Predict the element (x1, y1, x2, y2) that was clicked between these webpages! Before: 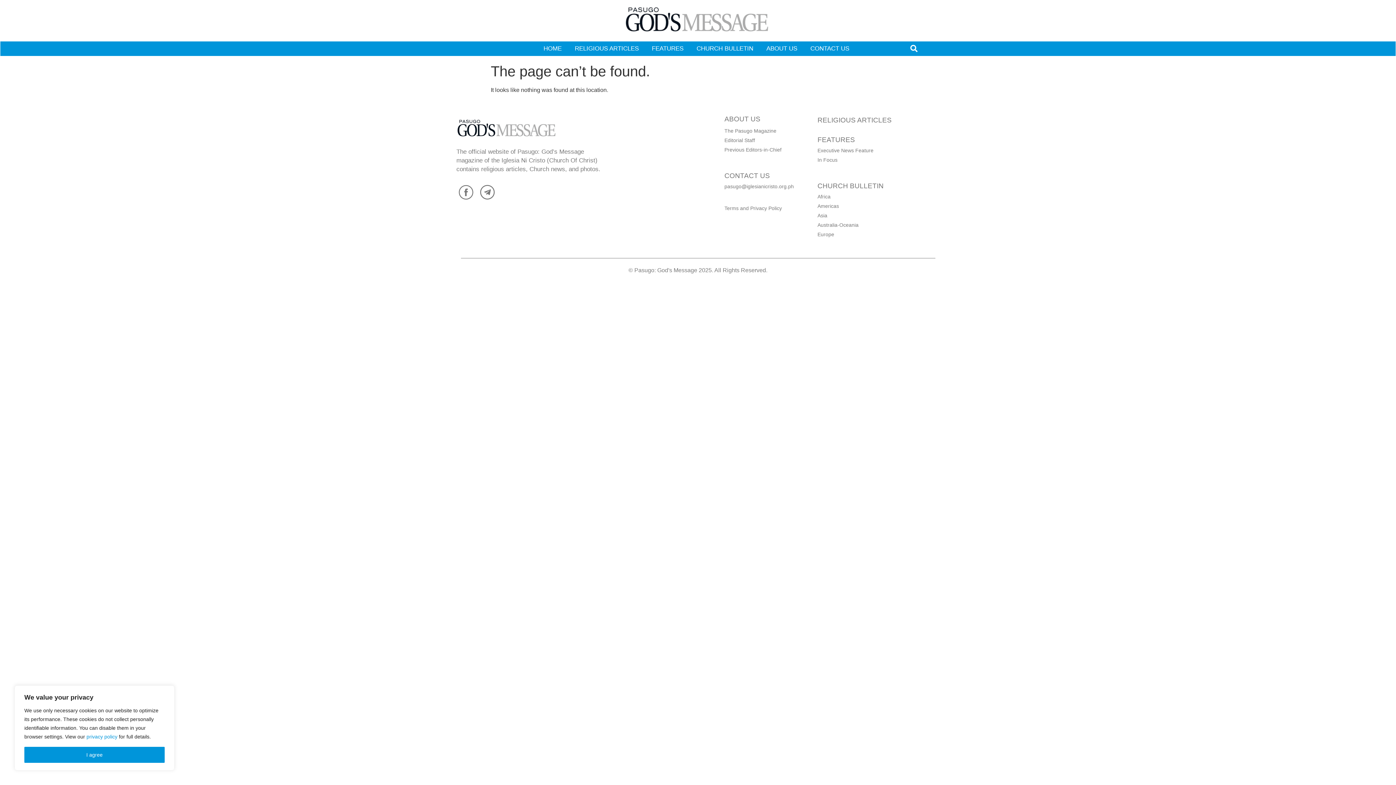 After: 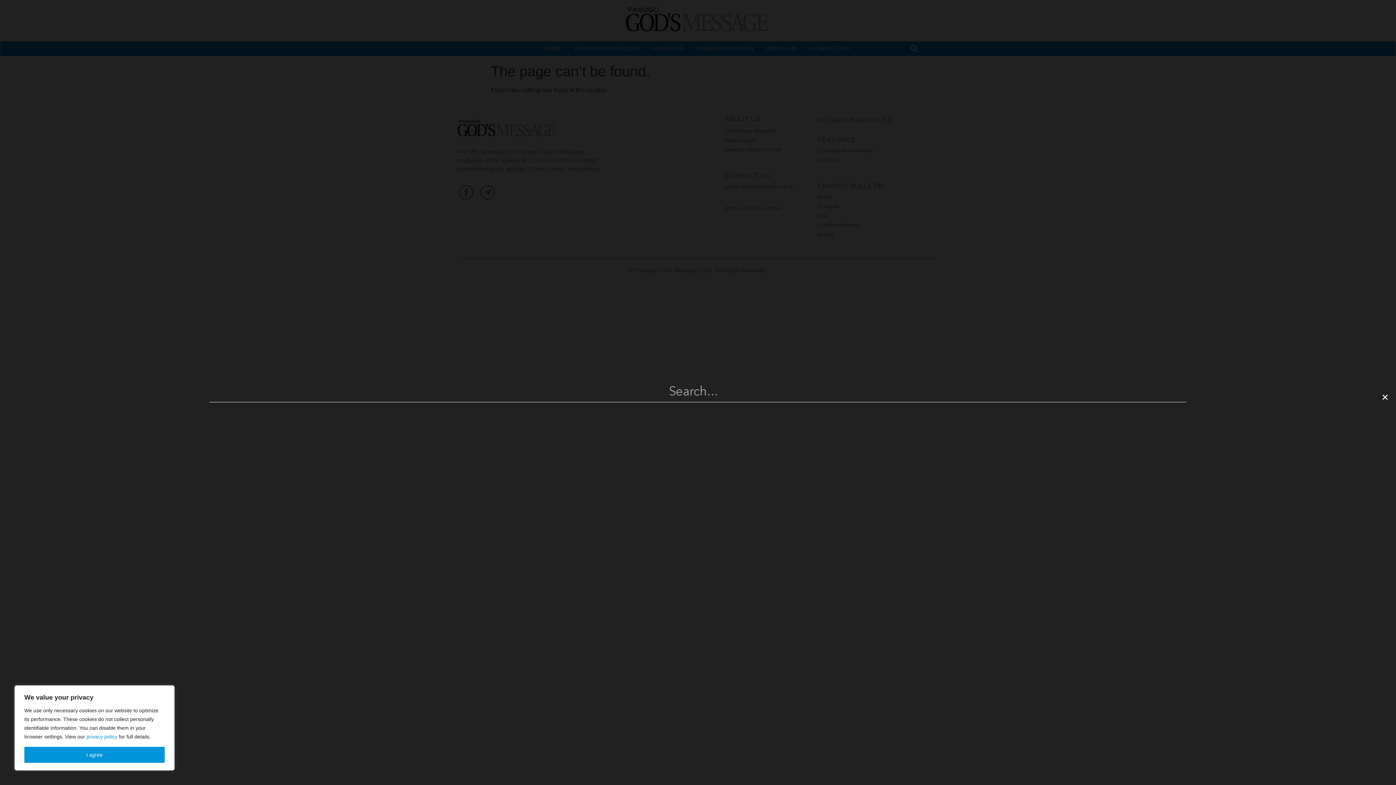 Action: label: Search bbox: (906, 41, 921, 56)